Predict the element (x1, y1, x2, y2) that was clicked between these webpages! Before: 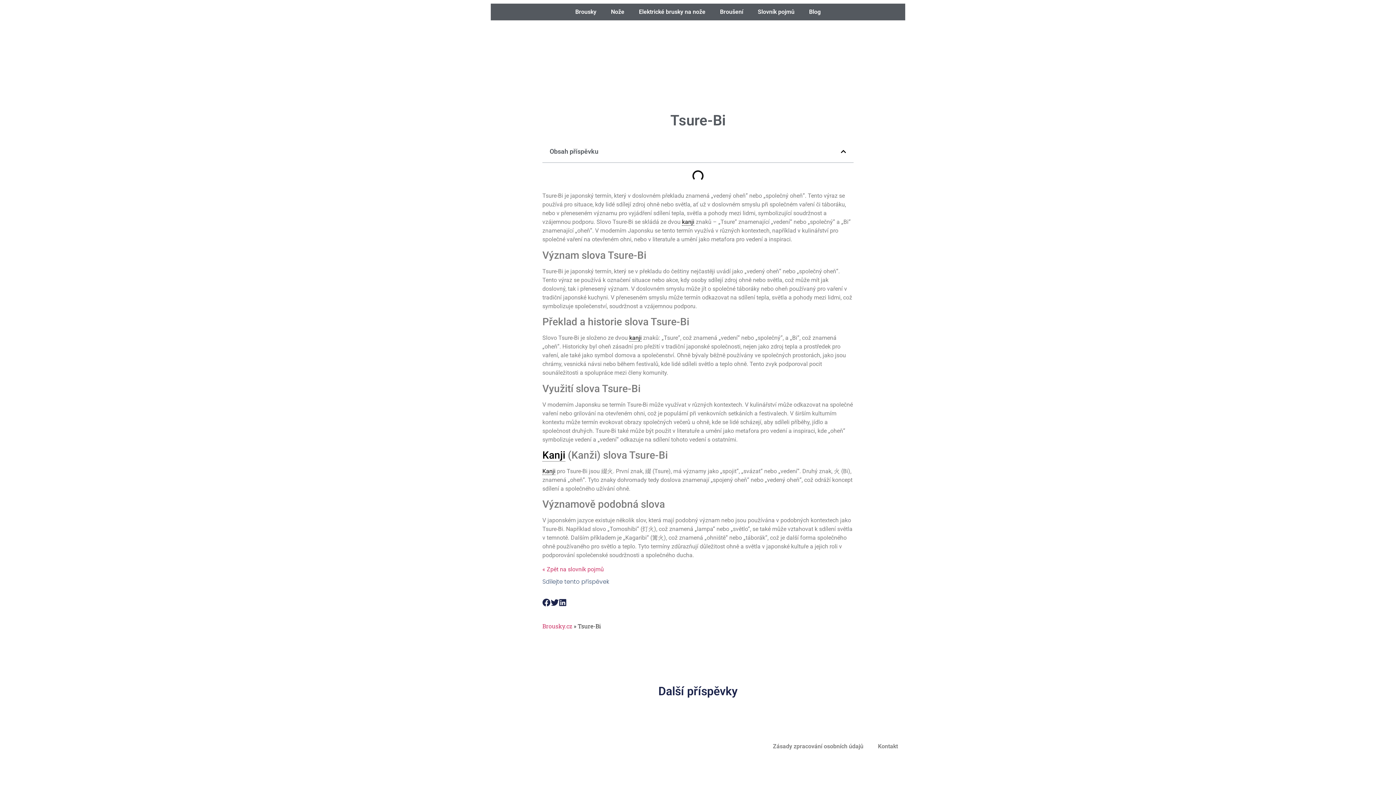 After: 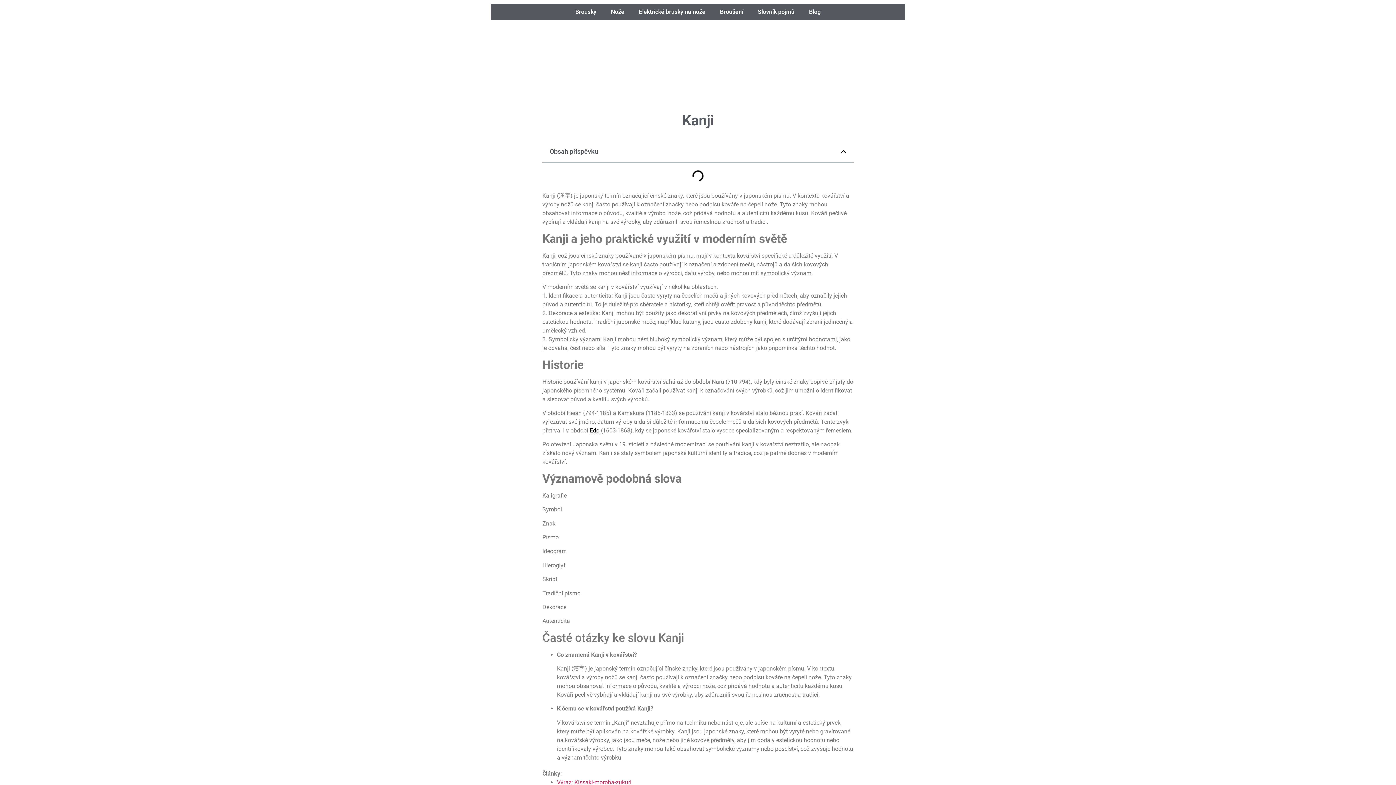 Action: label: kanji bbox: (682, 218, 694, 225)